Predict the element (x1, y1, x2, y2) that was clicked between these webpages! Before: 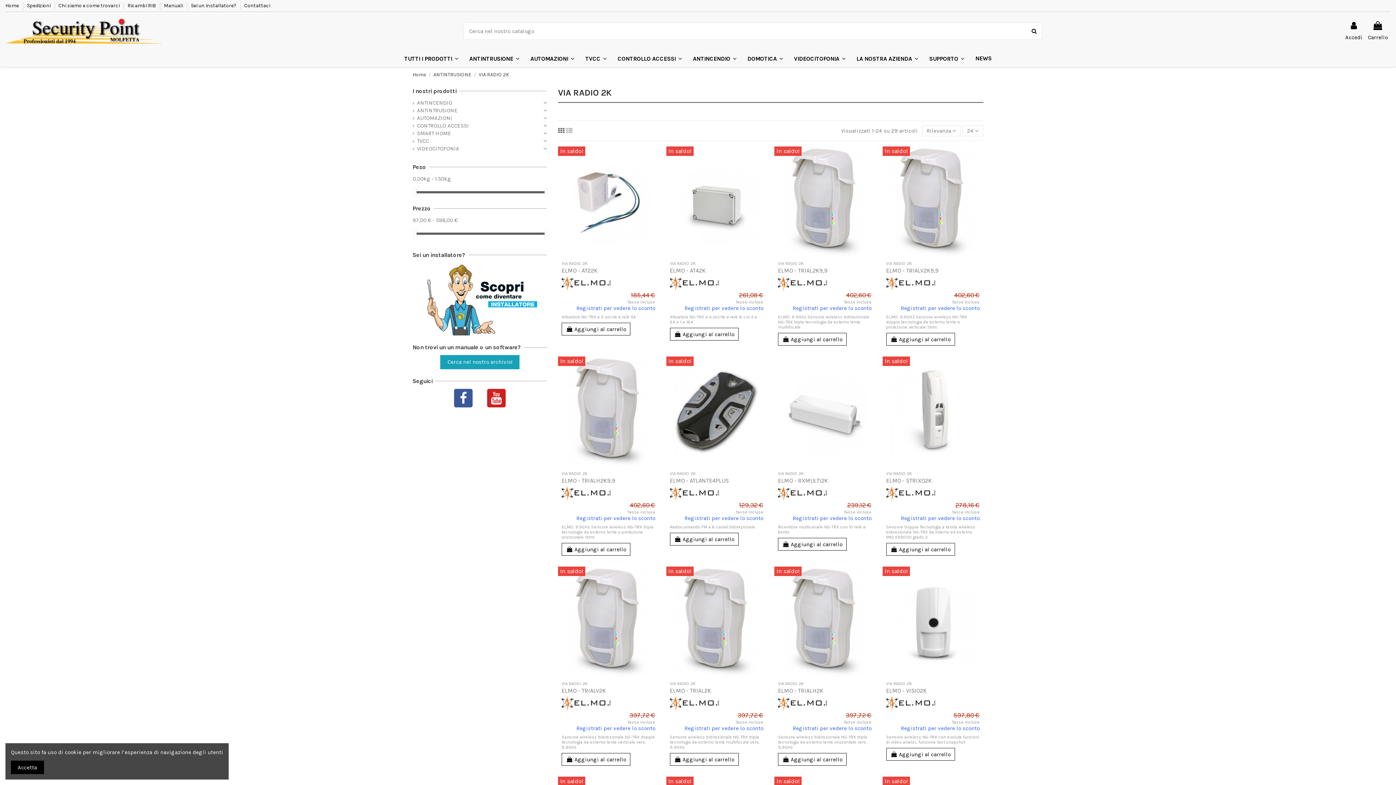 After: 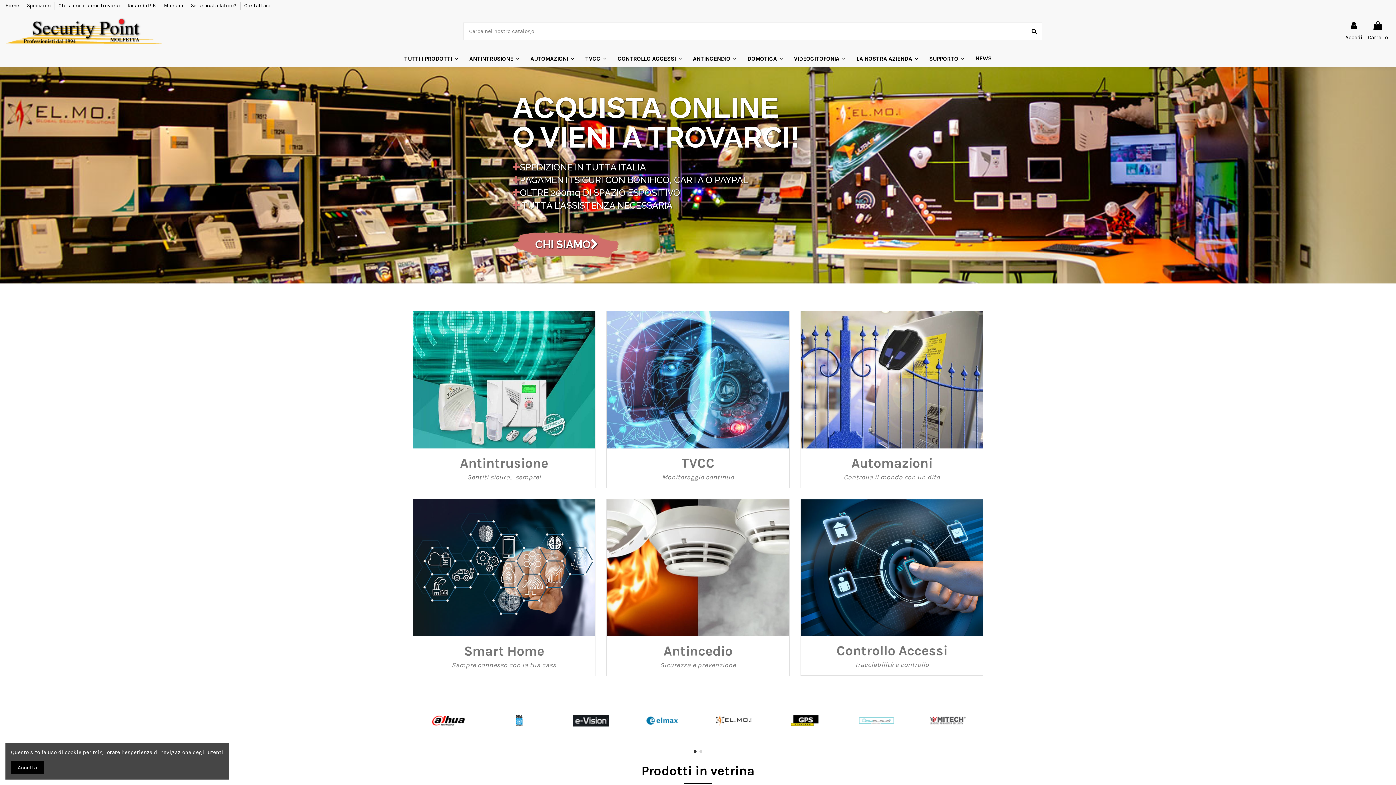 Action: bbox: (412, 71, 426, 77) label: Home